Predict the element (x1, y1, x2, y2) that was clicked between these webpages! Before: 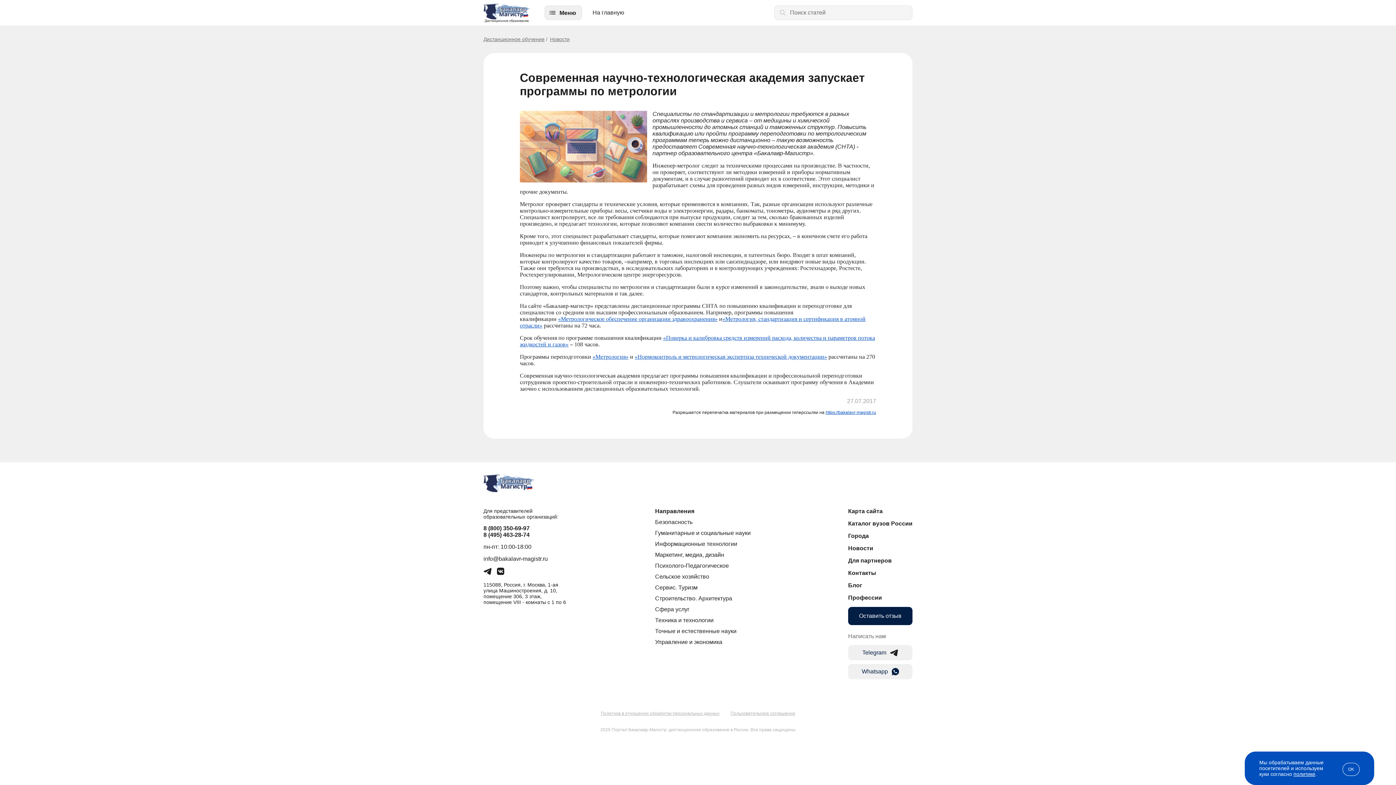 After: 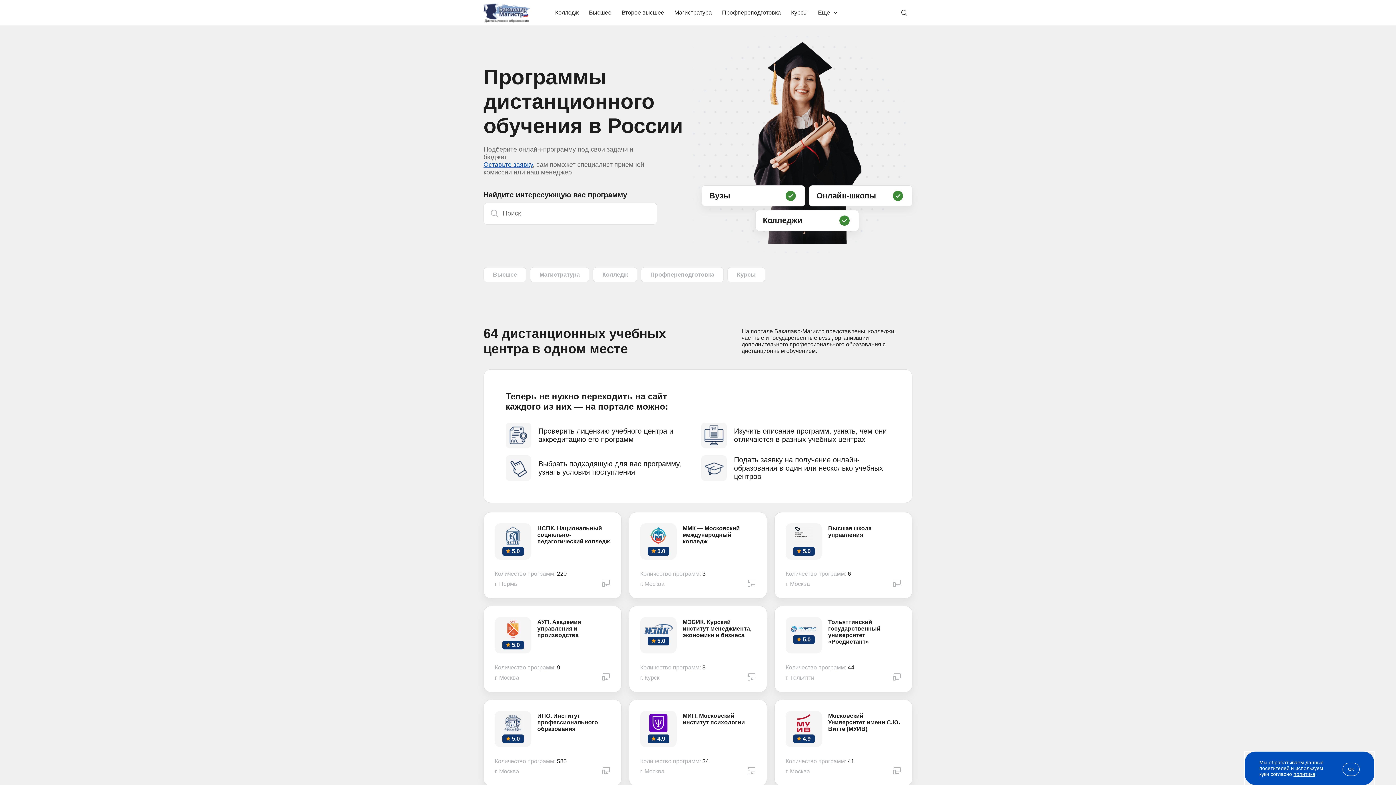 Action: label: На главную bbox: (587, 7, 629, 18)